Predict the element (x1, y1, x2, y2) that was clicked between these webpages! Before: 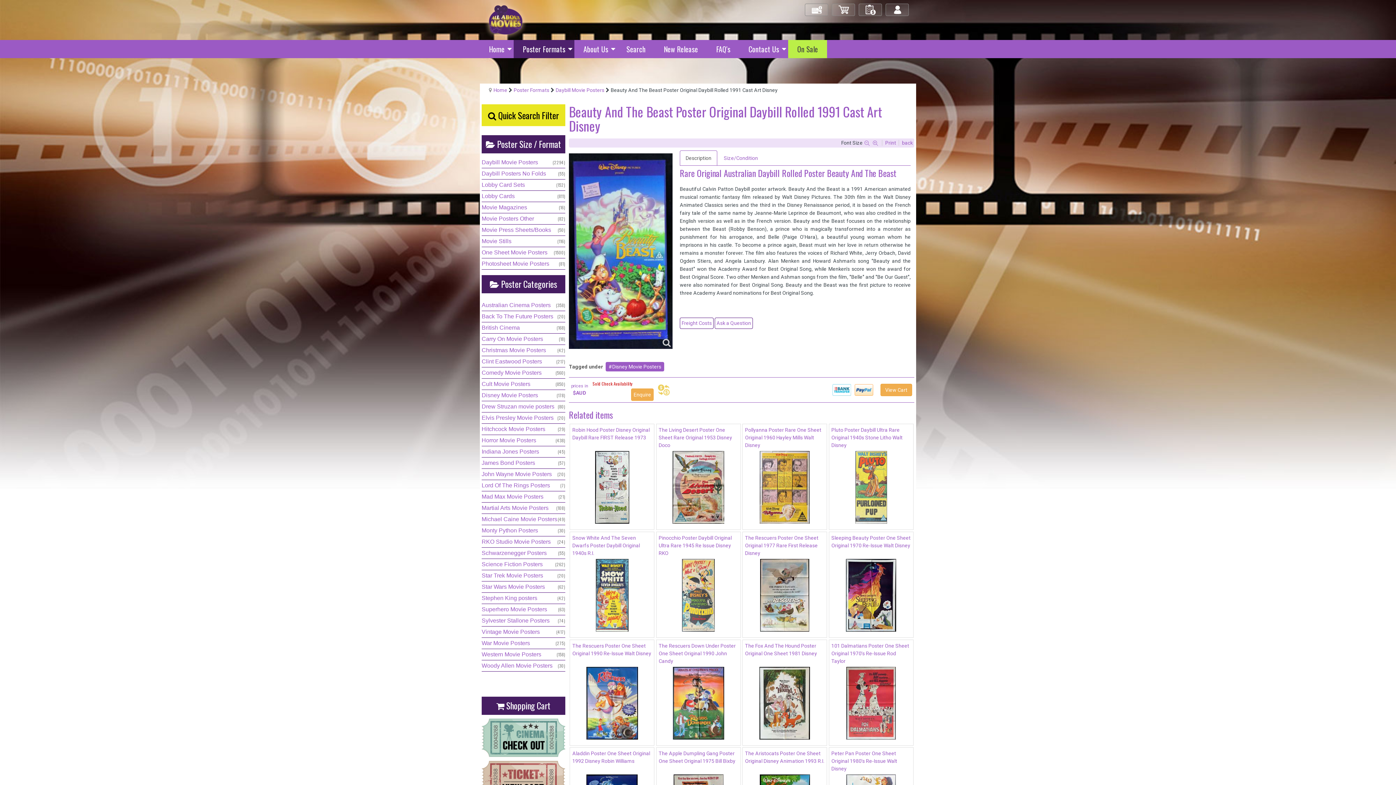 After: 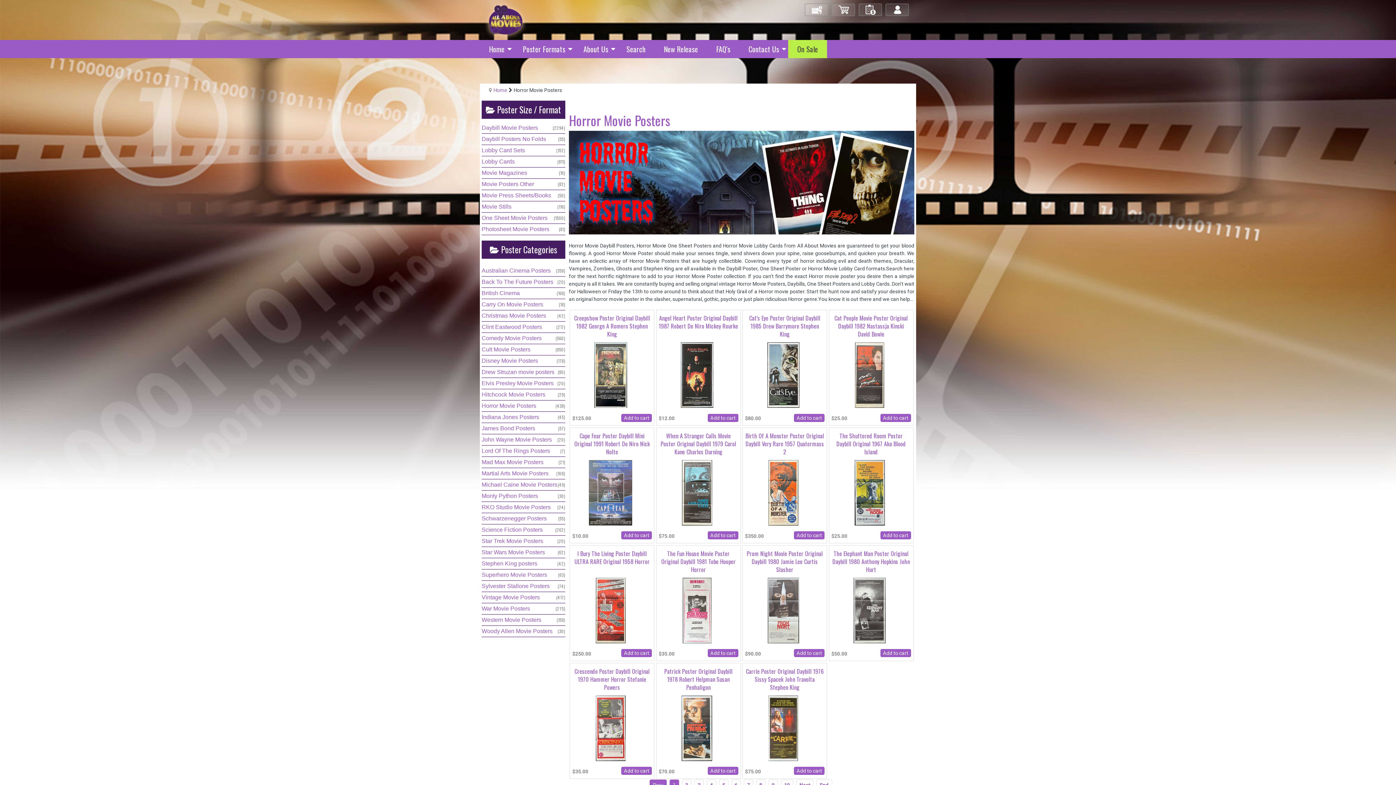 Action: bbox: (481, 435, 565, 446) label: Horror Movie Posters
(438)